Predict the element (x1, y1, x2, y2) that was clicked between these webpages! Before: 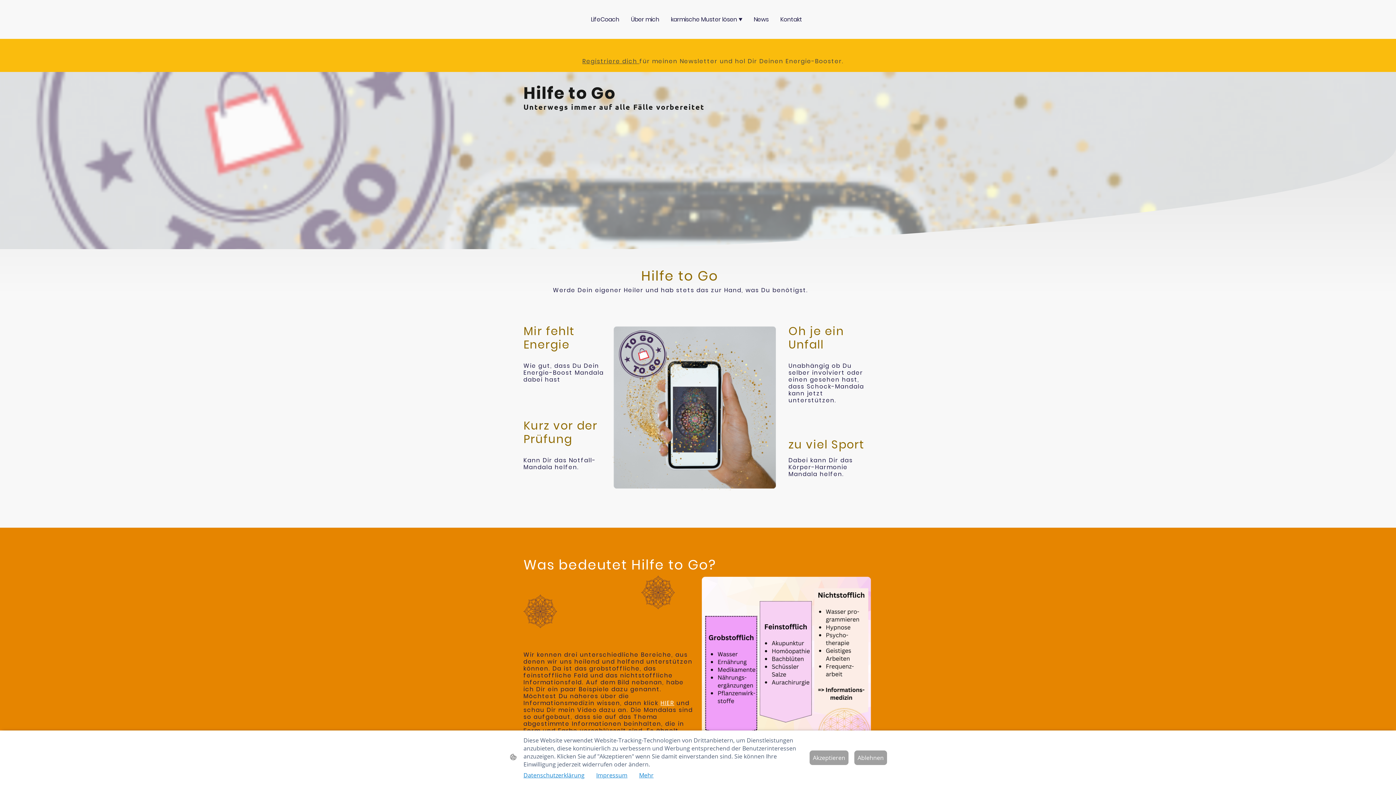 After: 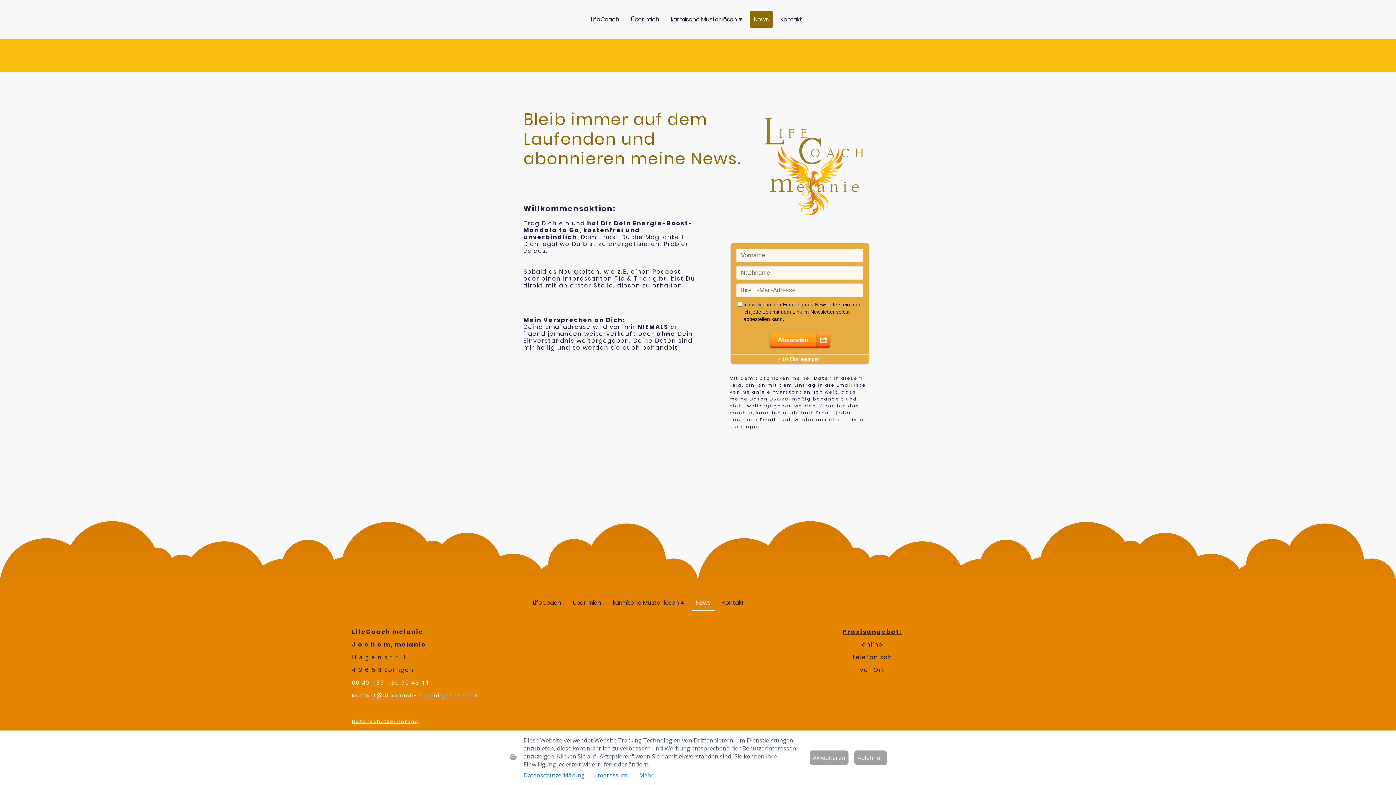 Action: bbox: (582, 57, 637, 65) label: Registriere dich